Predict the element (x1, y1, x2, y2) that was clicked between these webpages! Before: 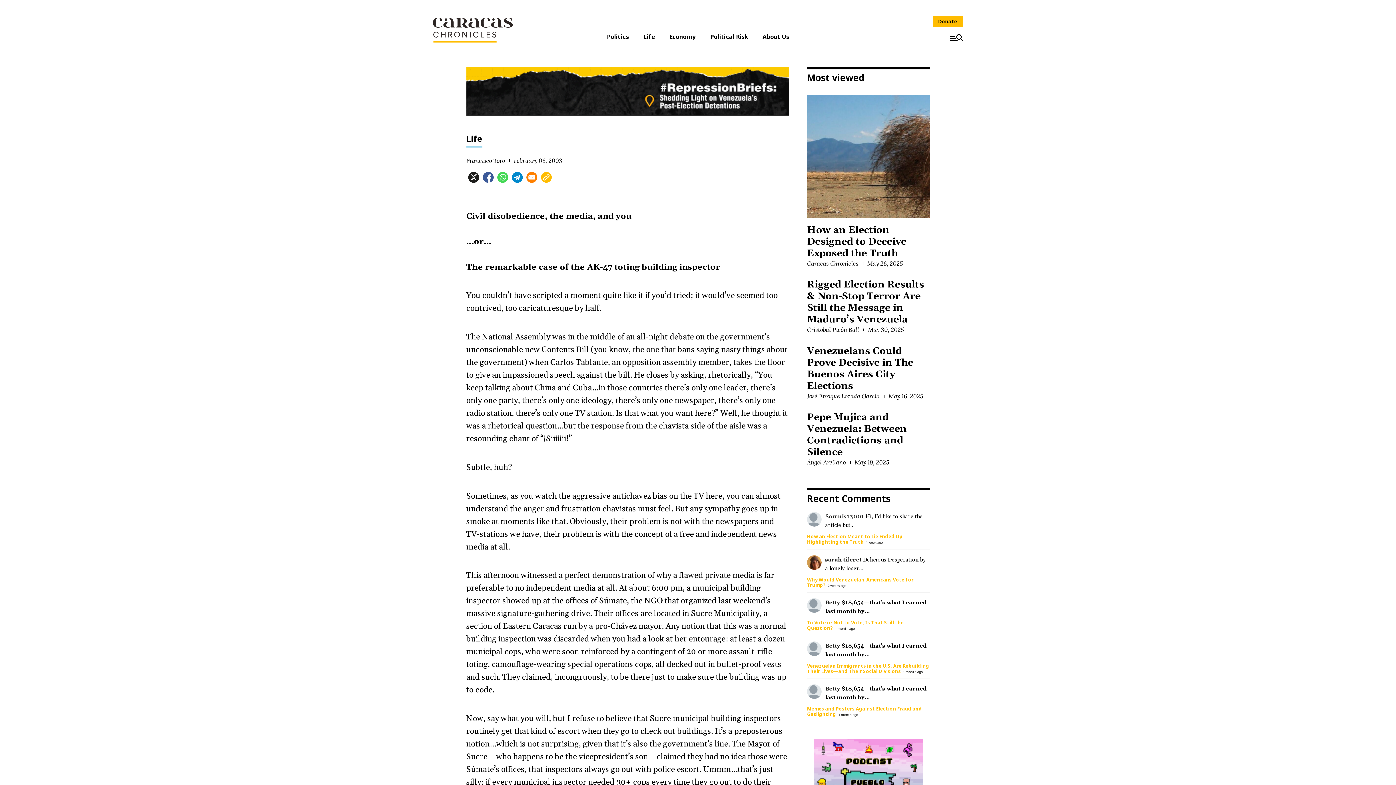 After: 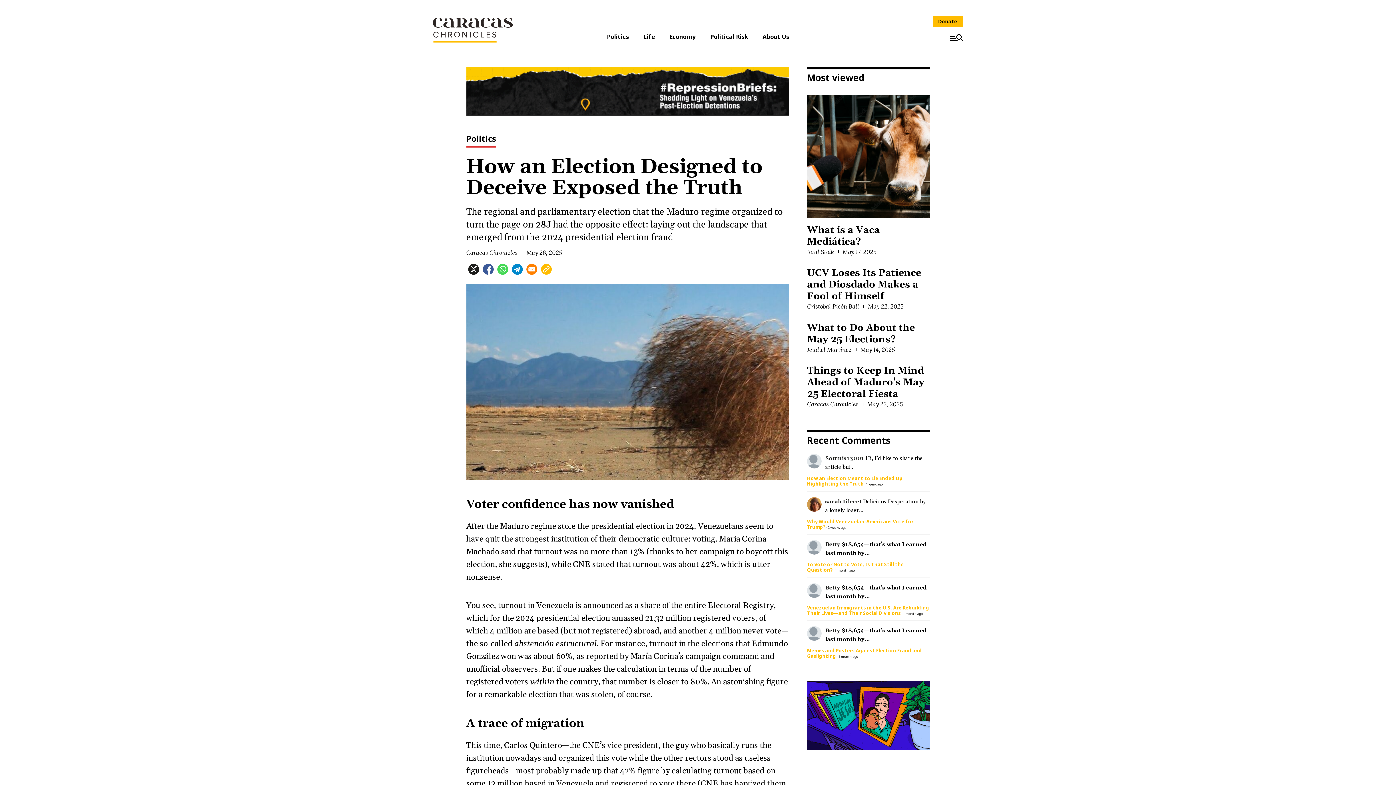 Action: label: How an Election Meant to Lie Ended Up Highlighting the Truth bbox: (807, 533, 902, 545)